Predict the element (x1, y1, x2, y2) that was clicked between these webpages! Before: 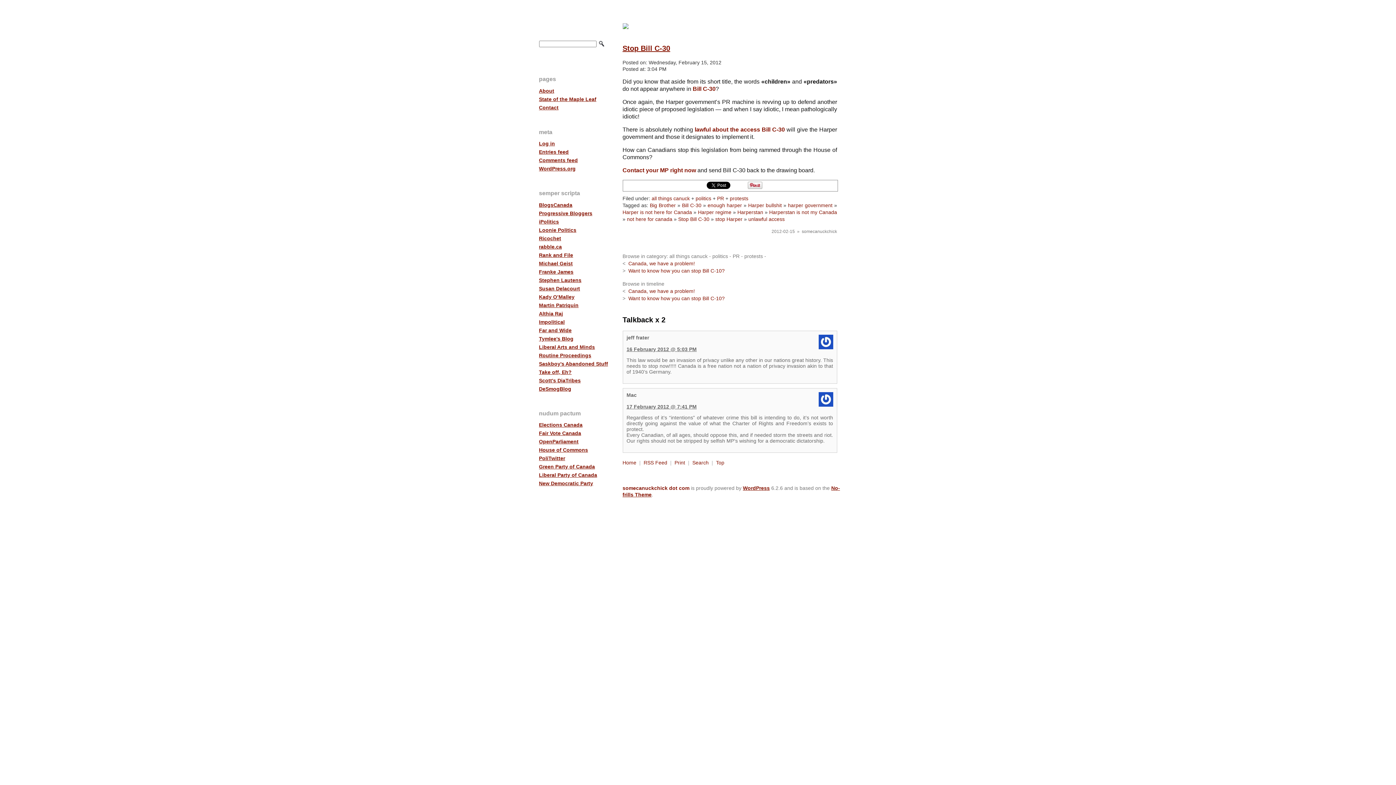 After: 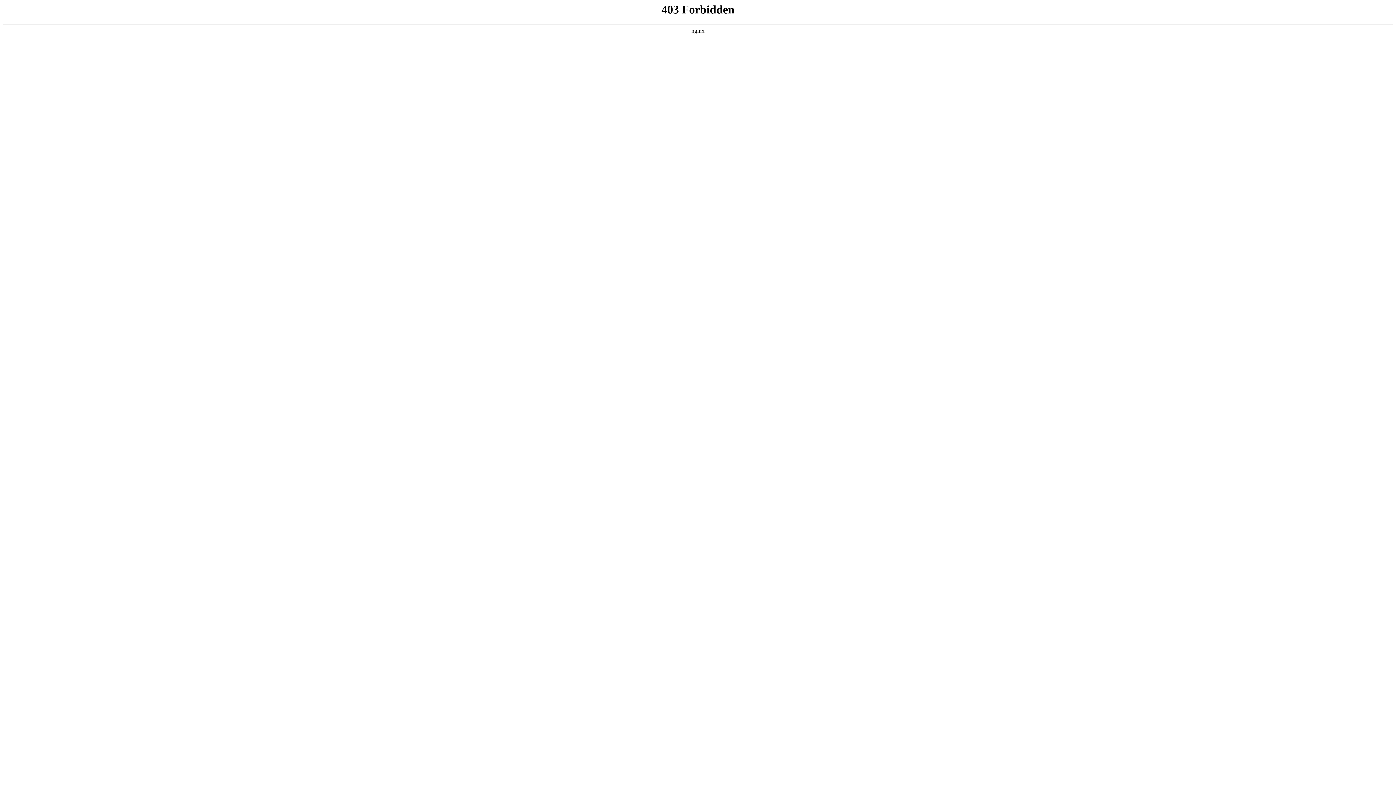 Action: bbox: (539, 165, 575, 171) label: WordPress.org